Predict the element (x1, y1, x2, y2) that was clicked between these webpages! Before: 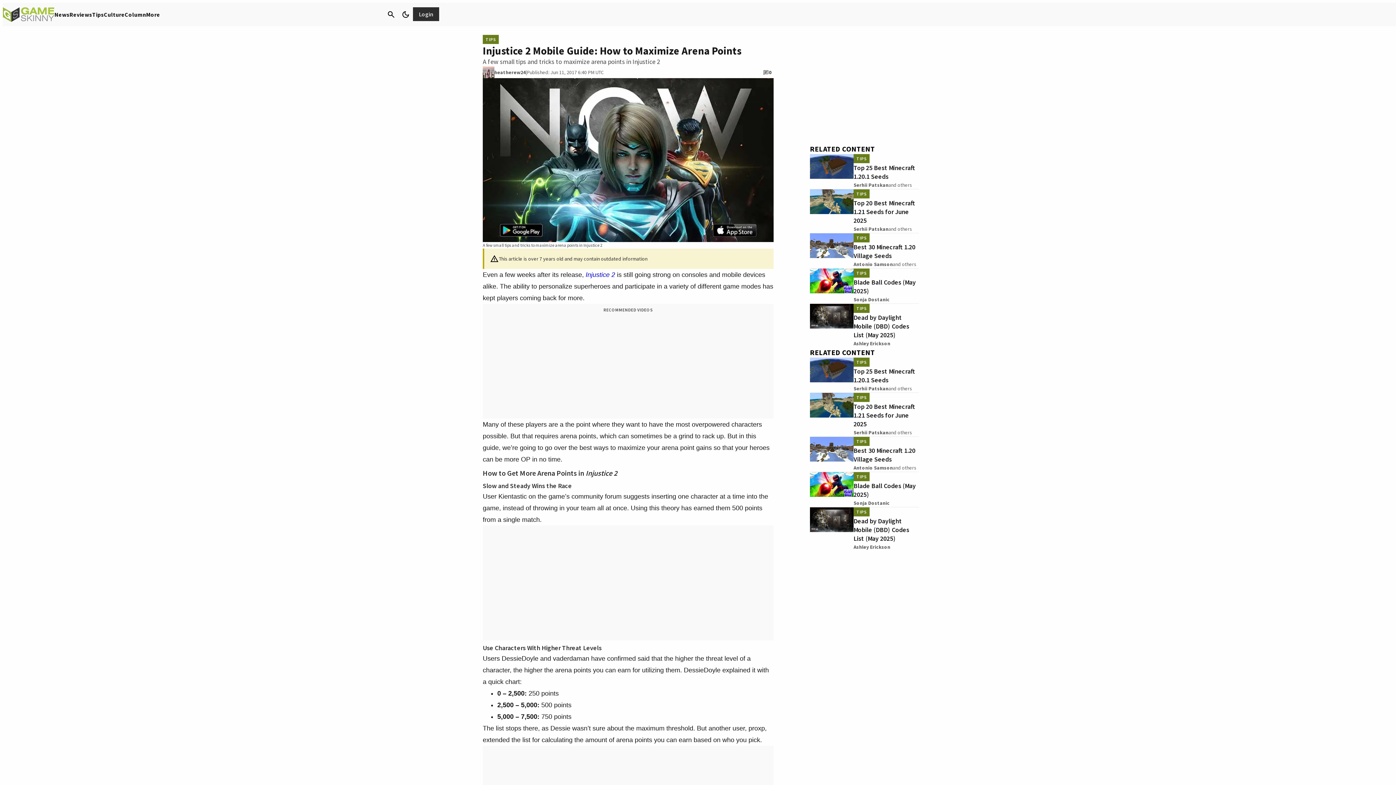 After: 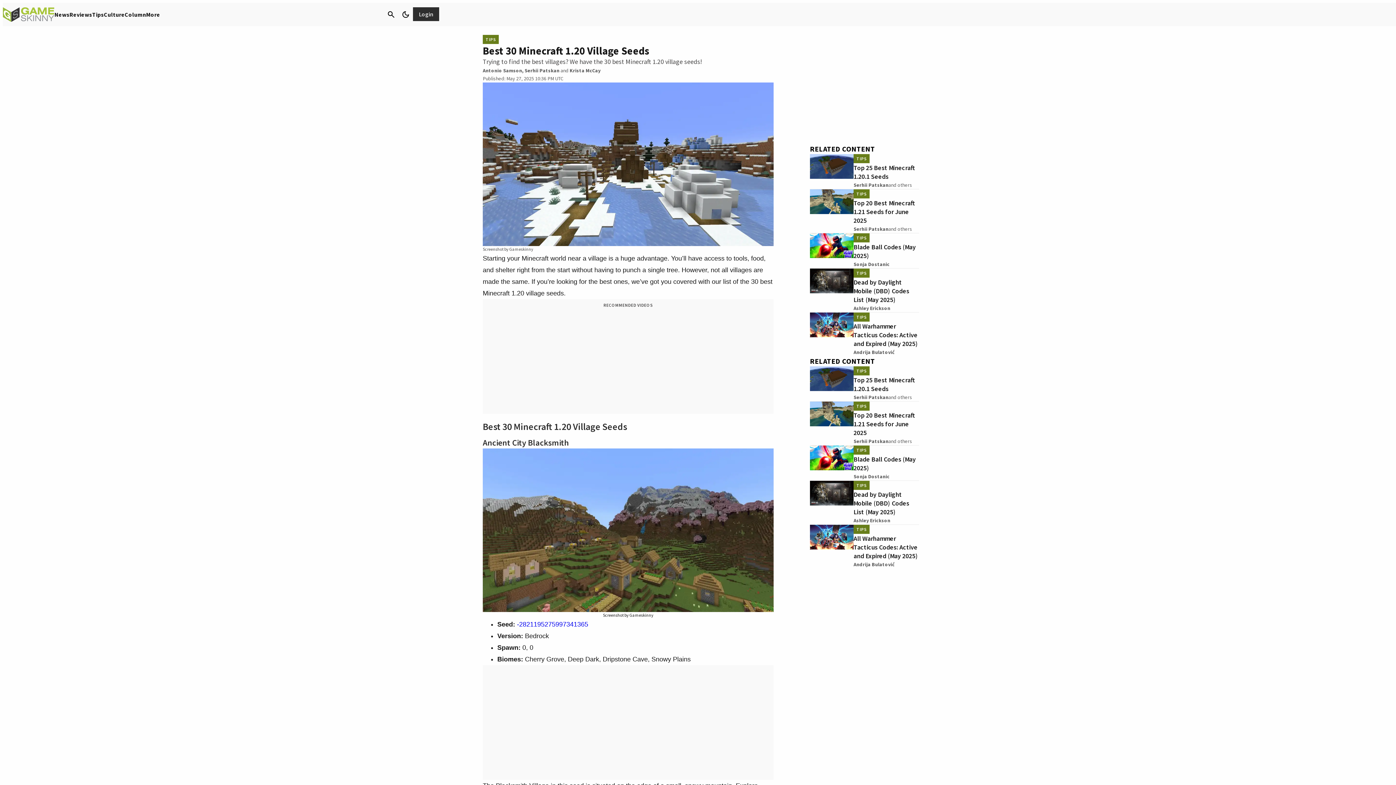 Action: bbox: (810, 233, 853, 268)